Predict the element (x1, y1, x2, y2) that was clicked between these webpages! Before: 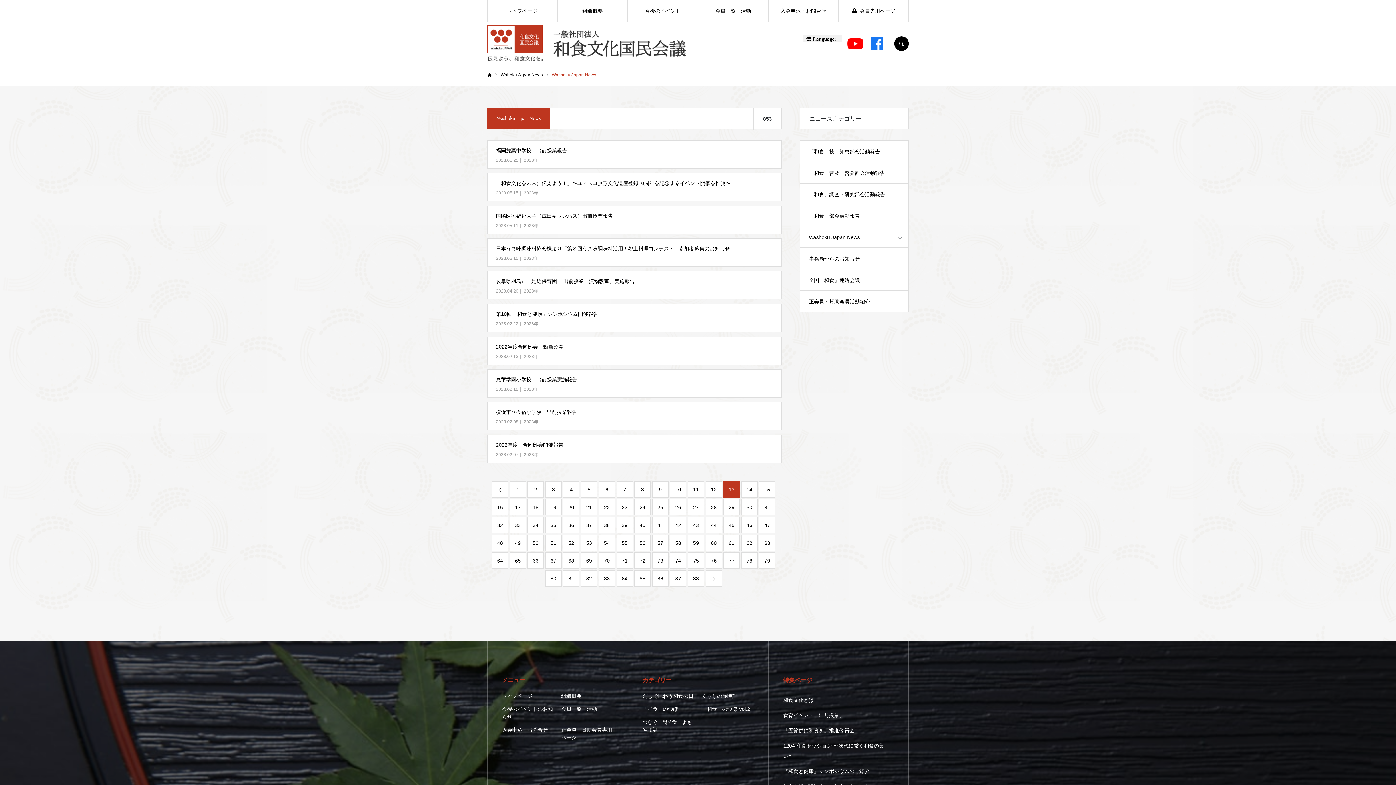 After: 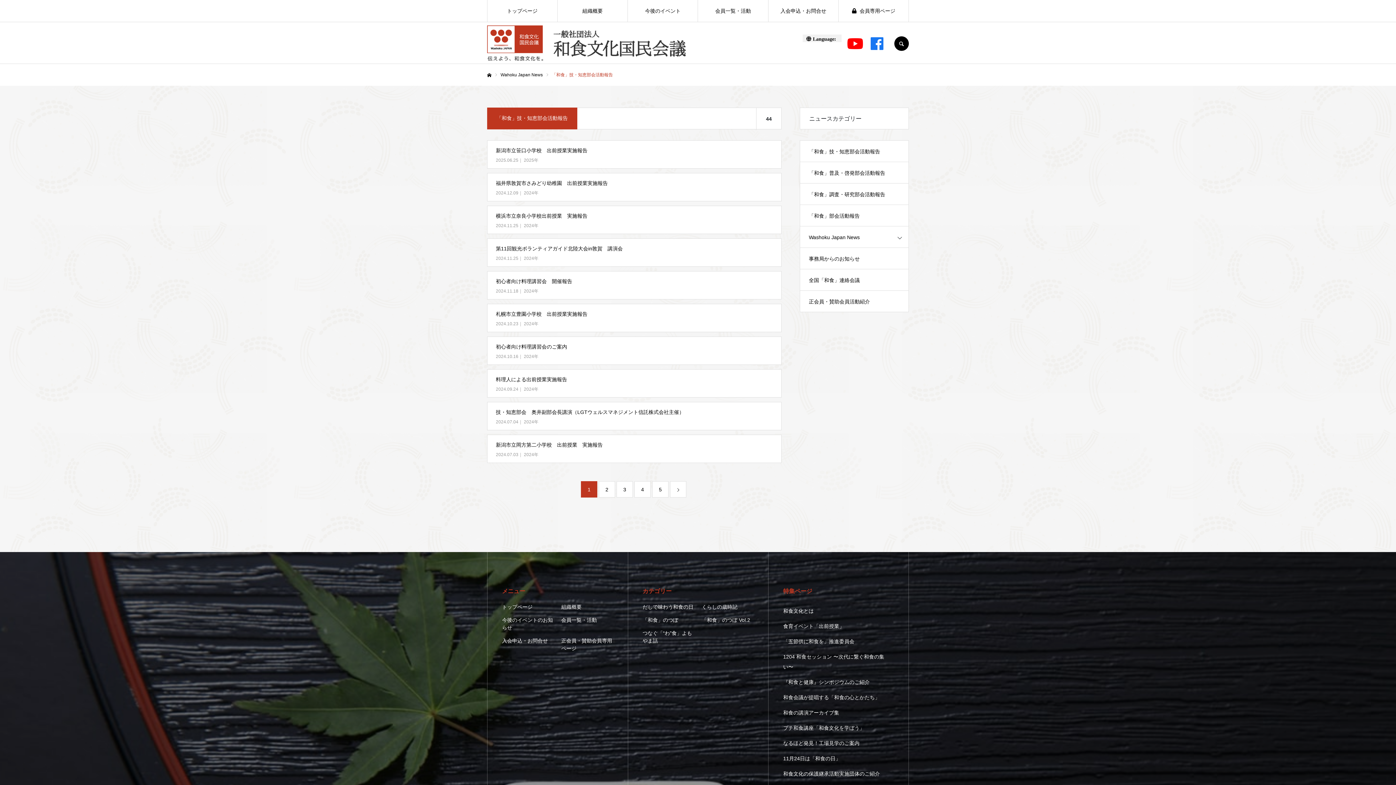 Action: label: 「和食」技・知恵部会活動報告 bbox: (800, 140, 909, 162)